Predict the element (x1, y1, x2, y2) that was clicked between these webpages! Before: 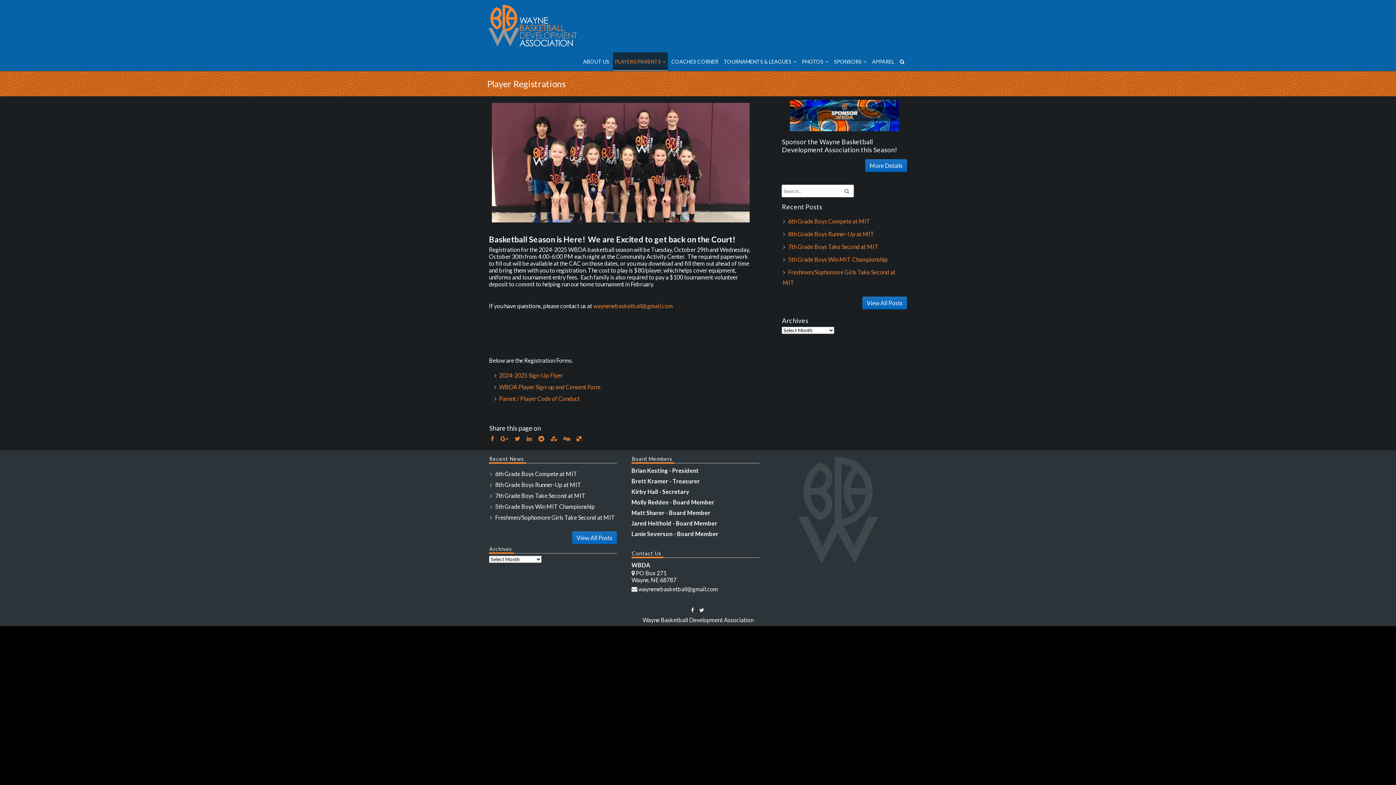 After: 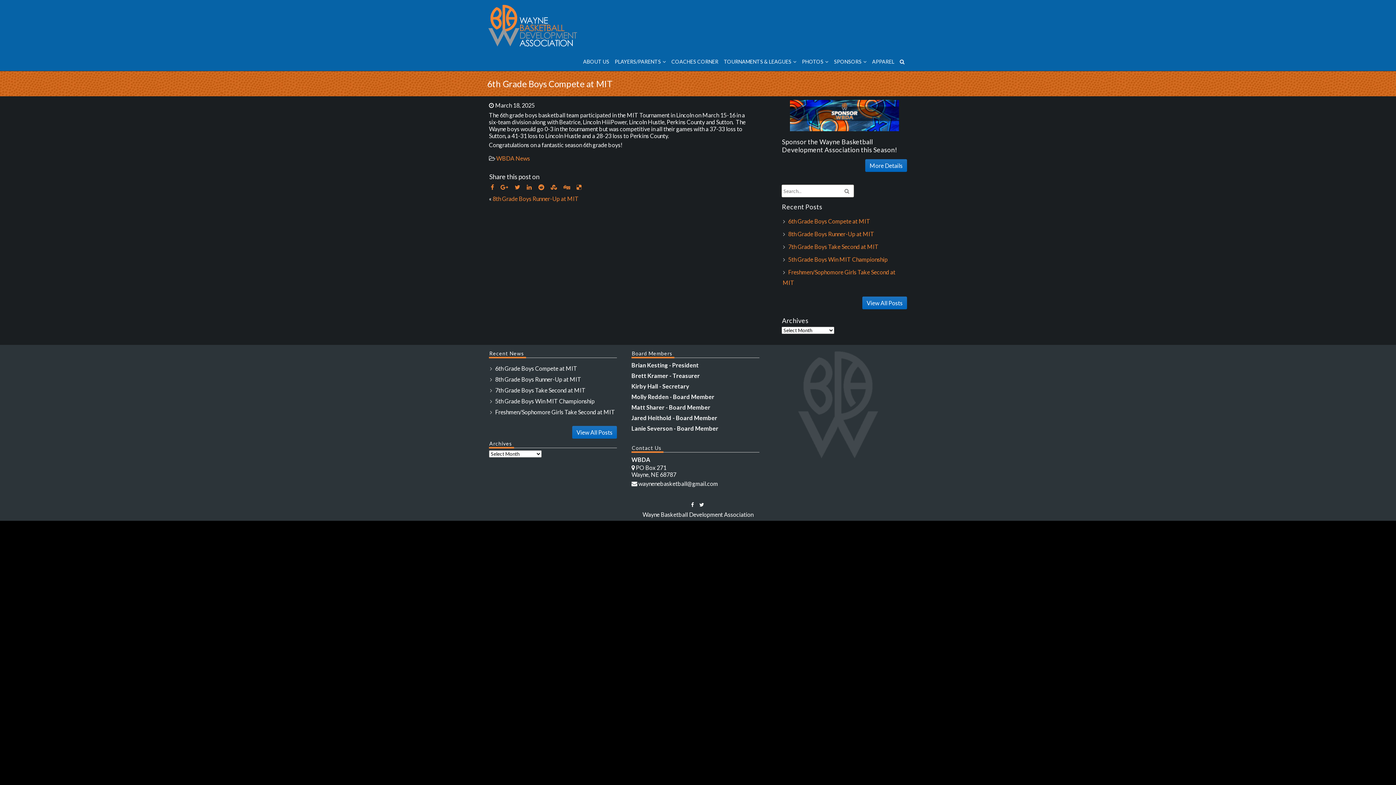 Action: bbox: (788, 217, 870, 224) label: 6th Grade Boys Compete at MIT